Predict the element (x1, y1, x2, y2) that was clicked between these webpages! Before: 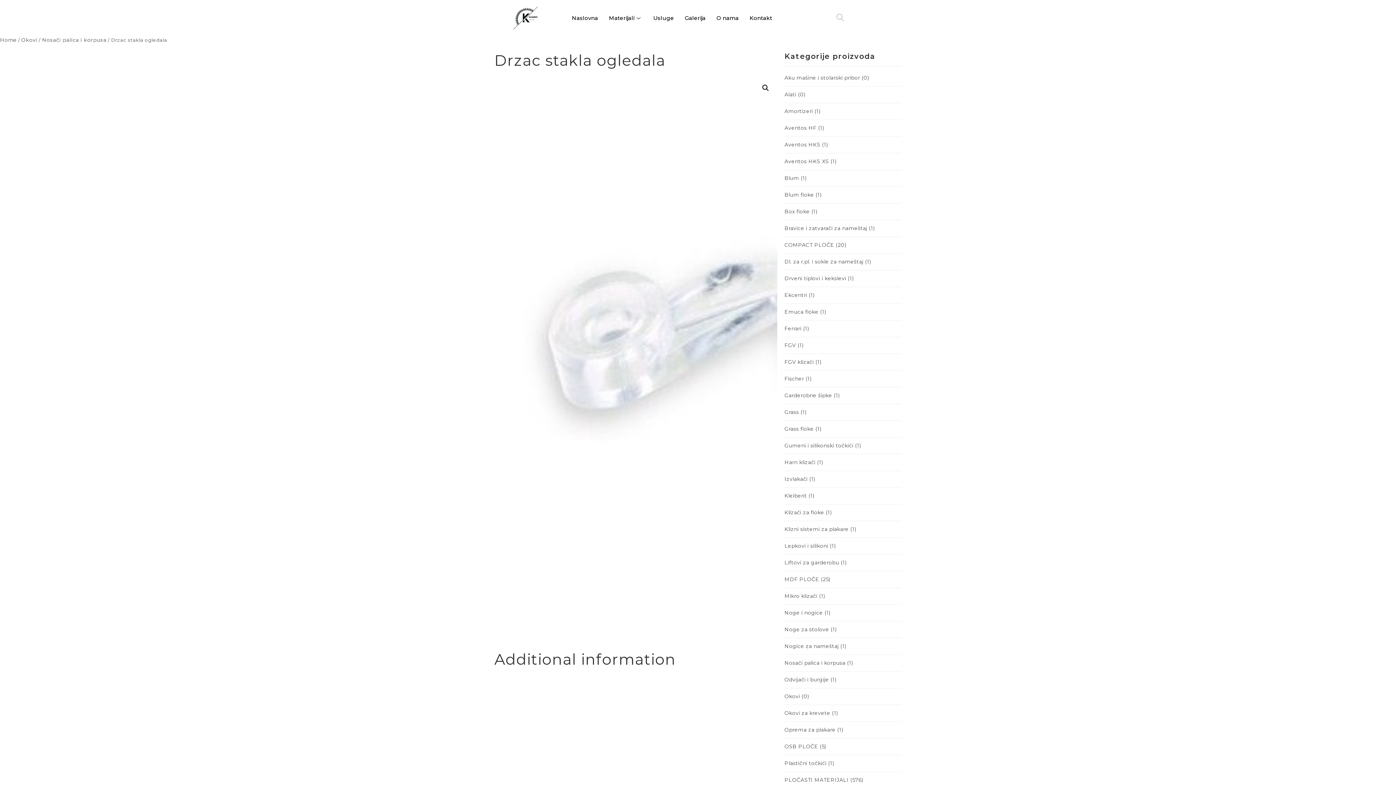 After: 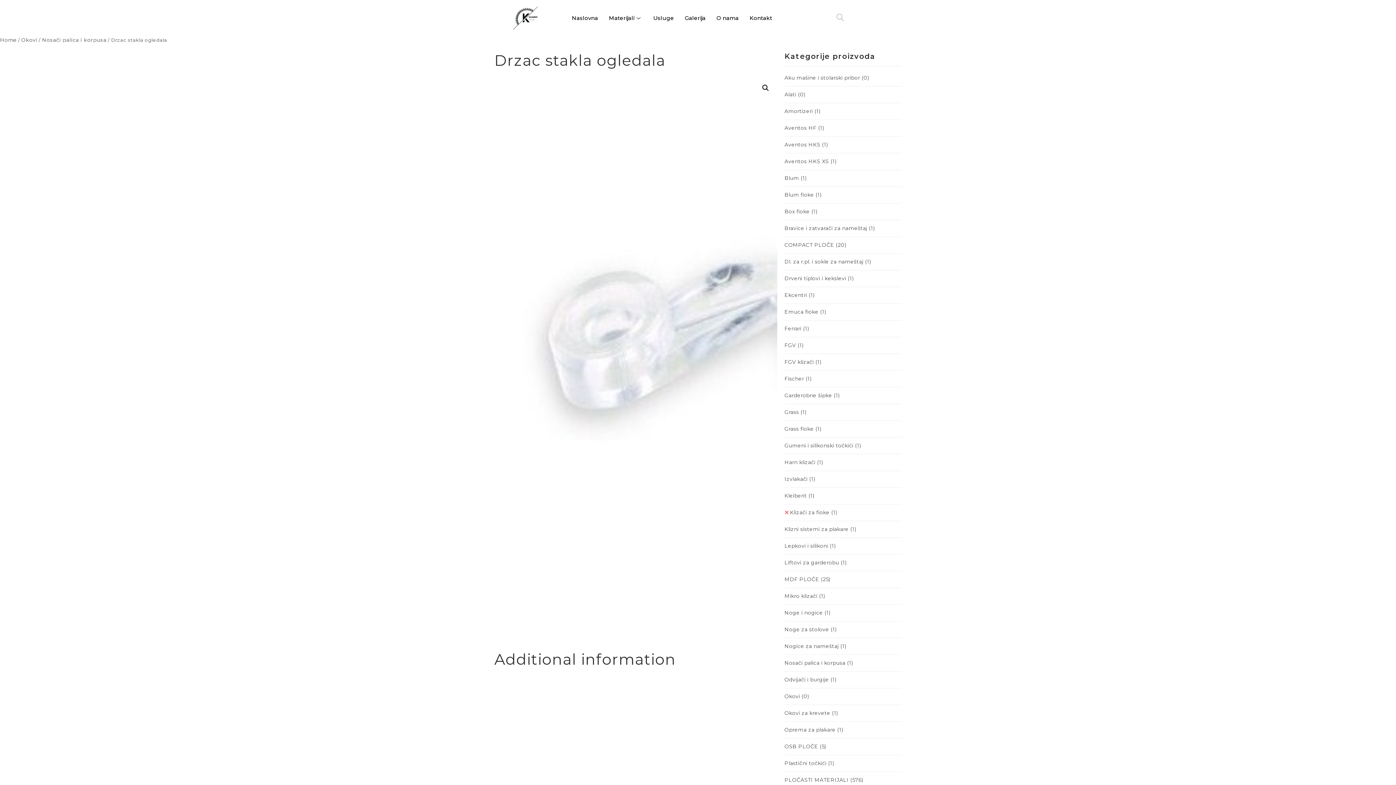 Action: label: Klizači za fioke (1) bbox: (784, 504, 832, 521)